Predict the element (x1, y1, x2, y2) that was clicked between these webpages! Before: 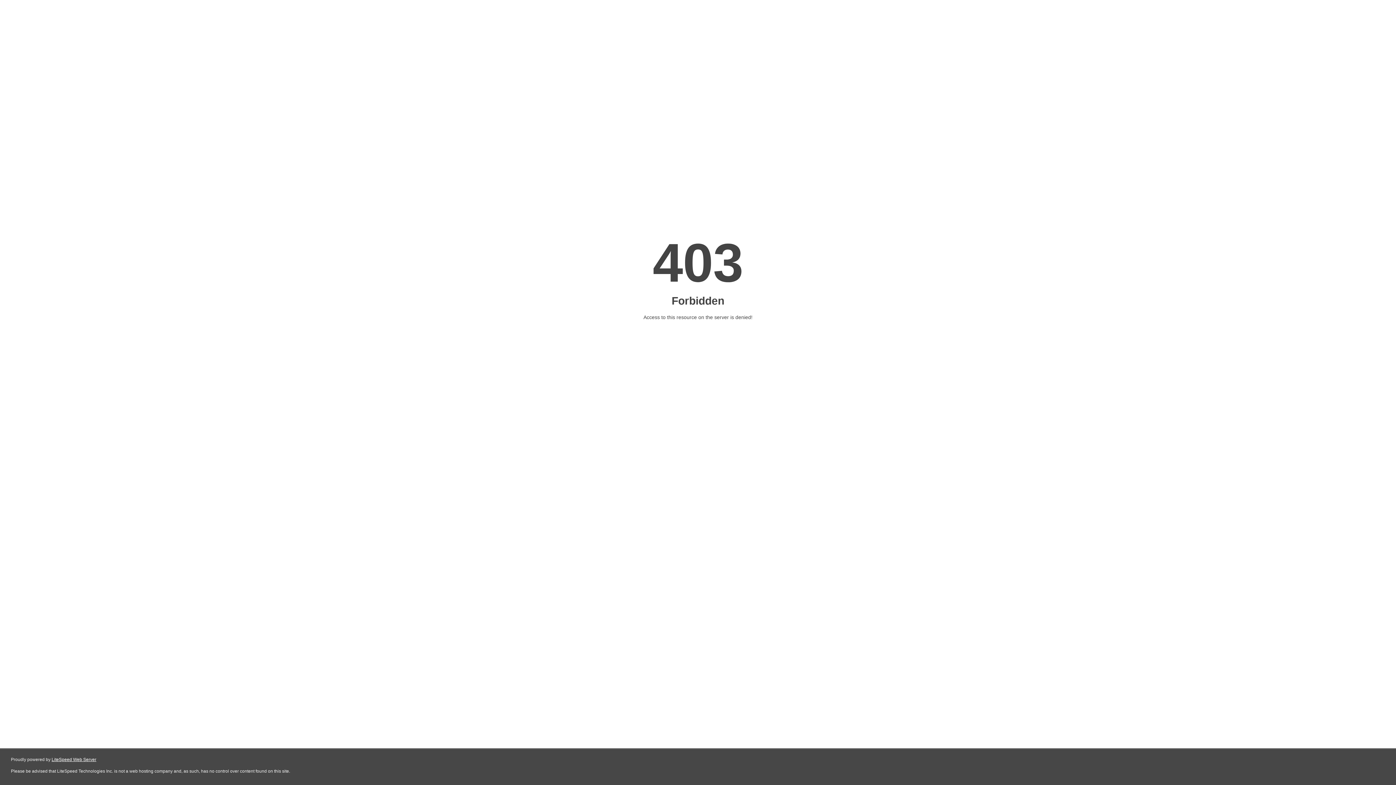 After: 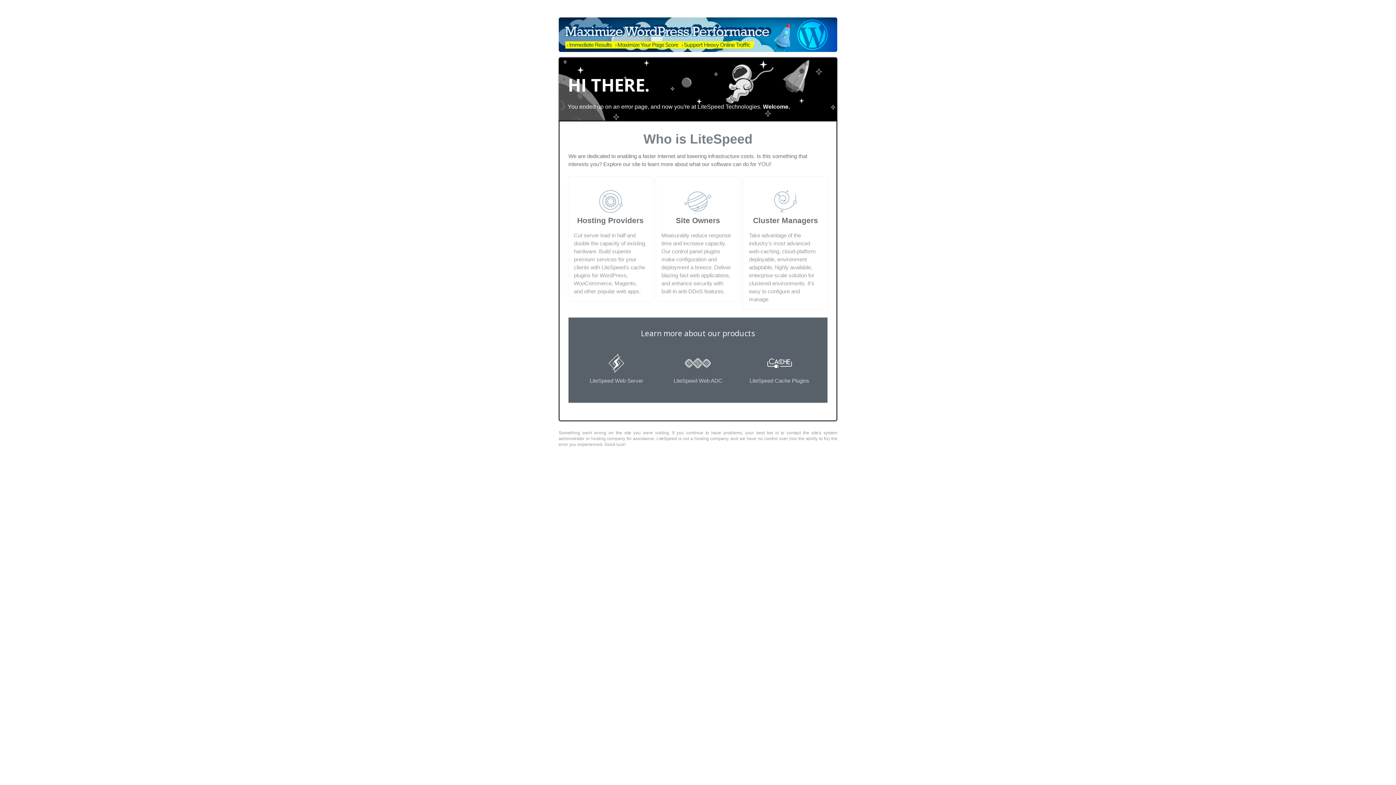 Action: bbox: (51, 757, 96, 762) label: LiteSpeed Web Server